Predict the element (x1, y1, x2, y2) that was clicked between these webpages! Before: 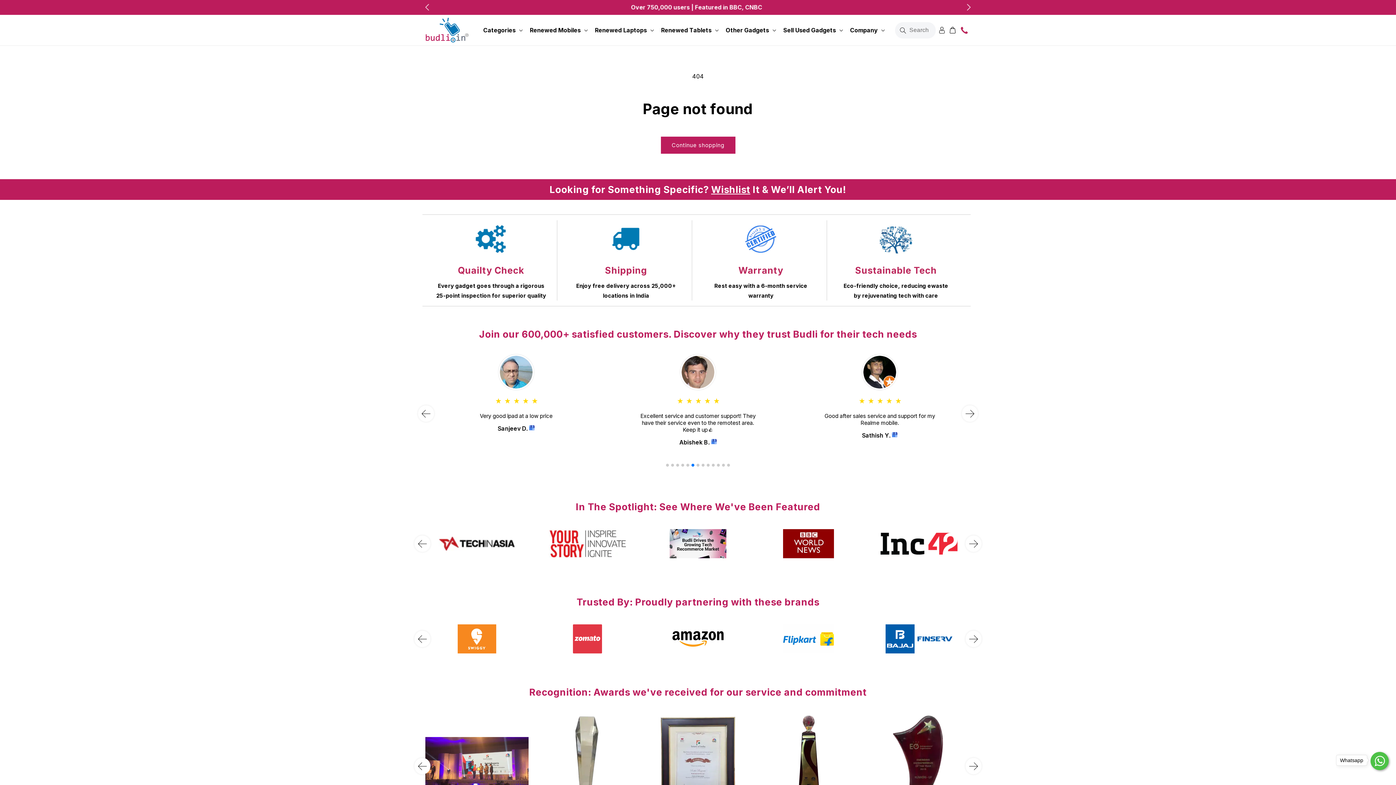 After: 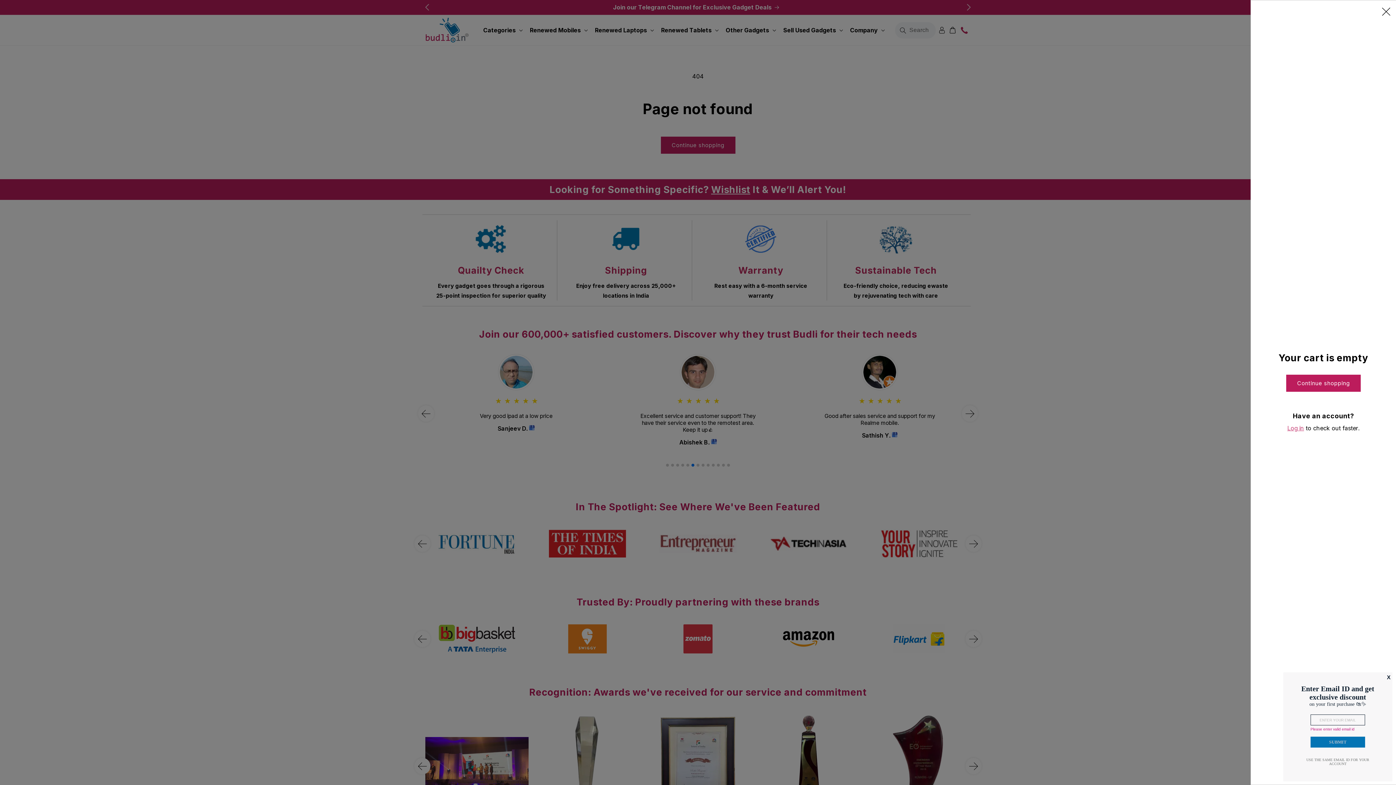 Action: label: Cart bbox: (948, 26, 957, 33)